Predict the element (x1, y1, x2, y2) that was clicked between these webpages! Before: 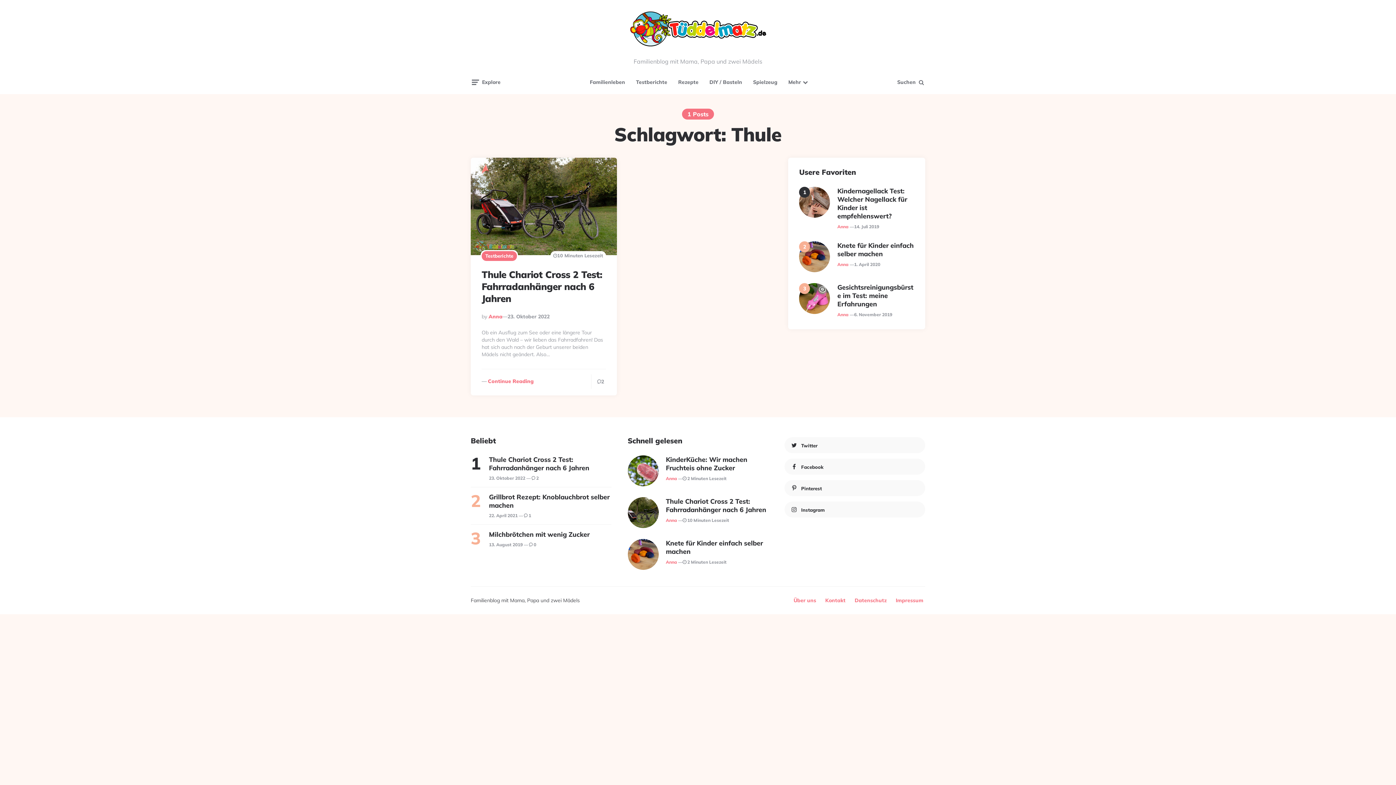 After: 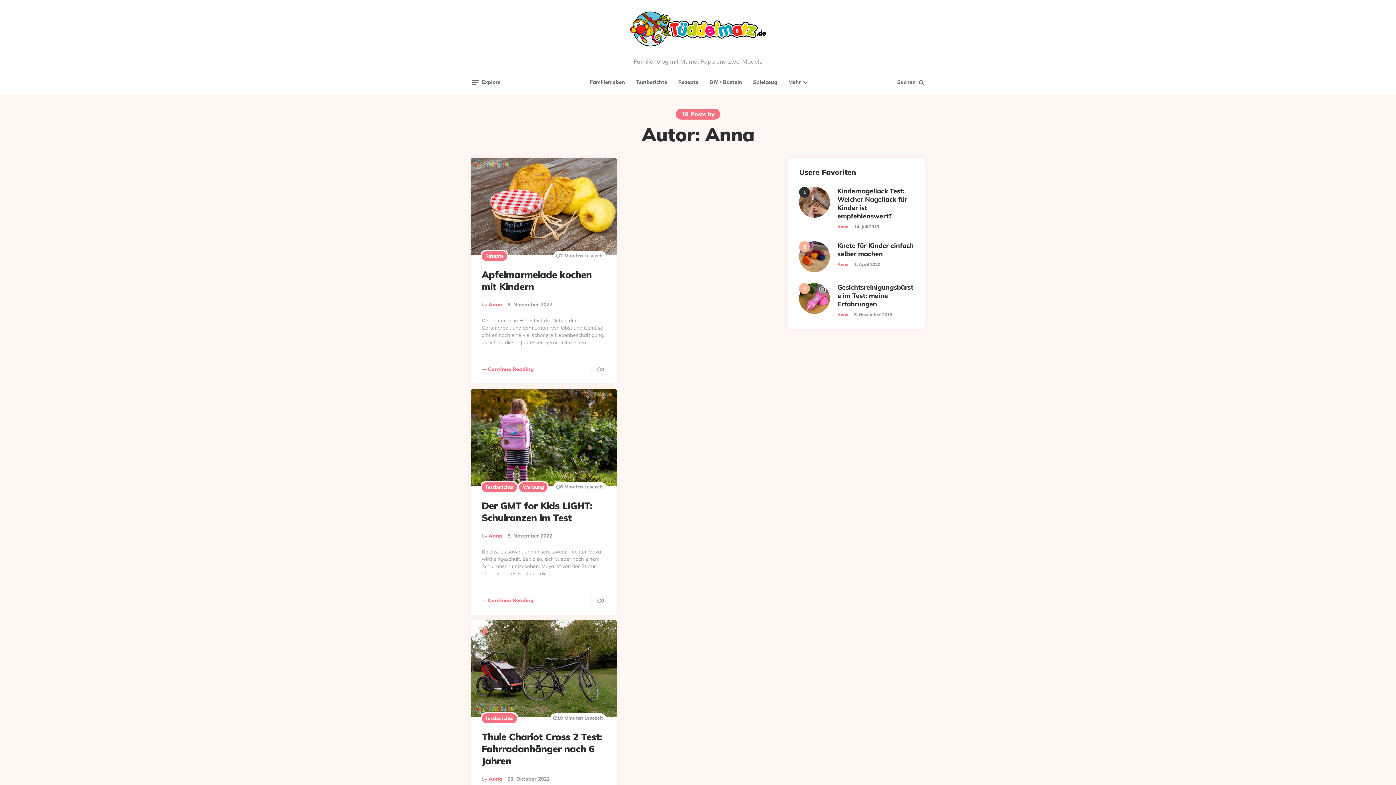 Action: bbox: (666, 475, 677, 481) label: Anna